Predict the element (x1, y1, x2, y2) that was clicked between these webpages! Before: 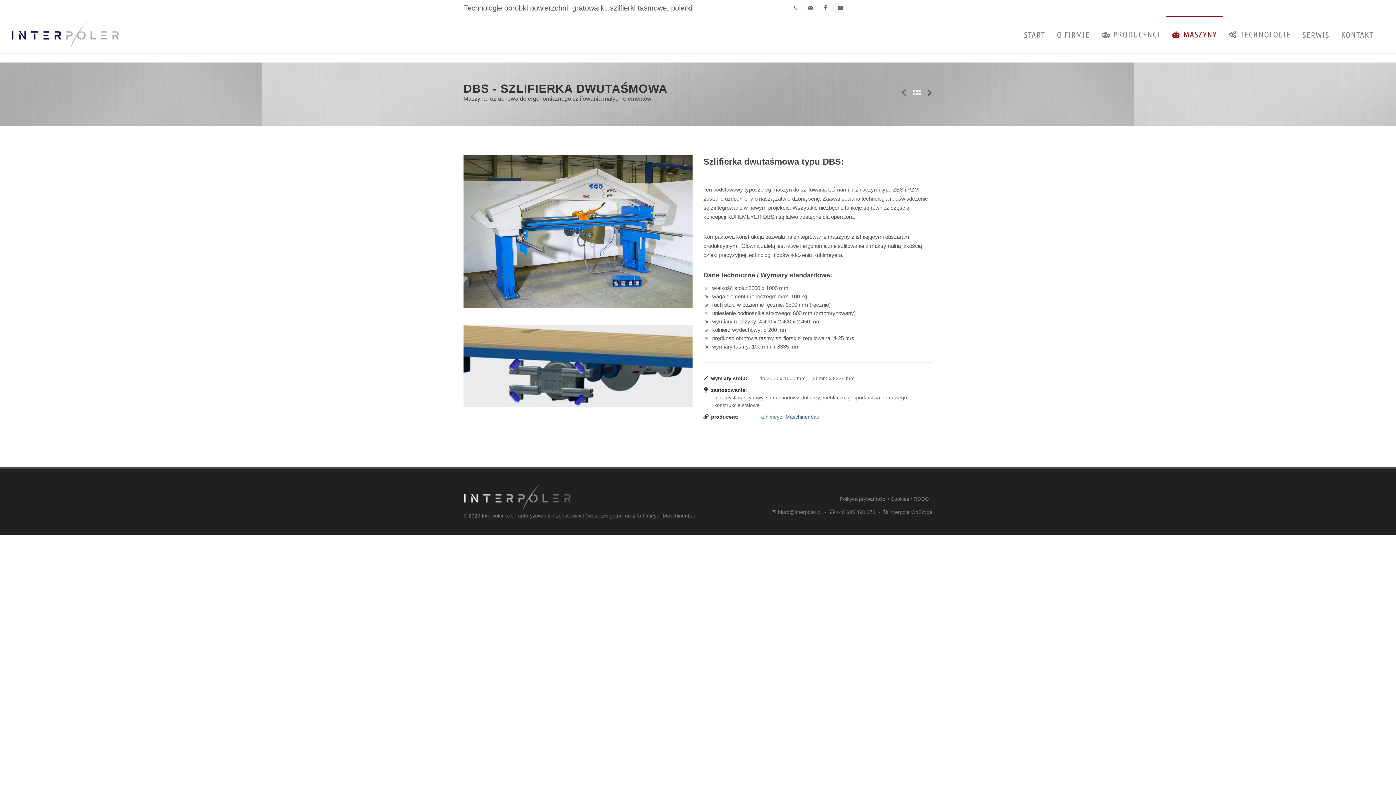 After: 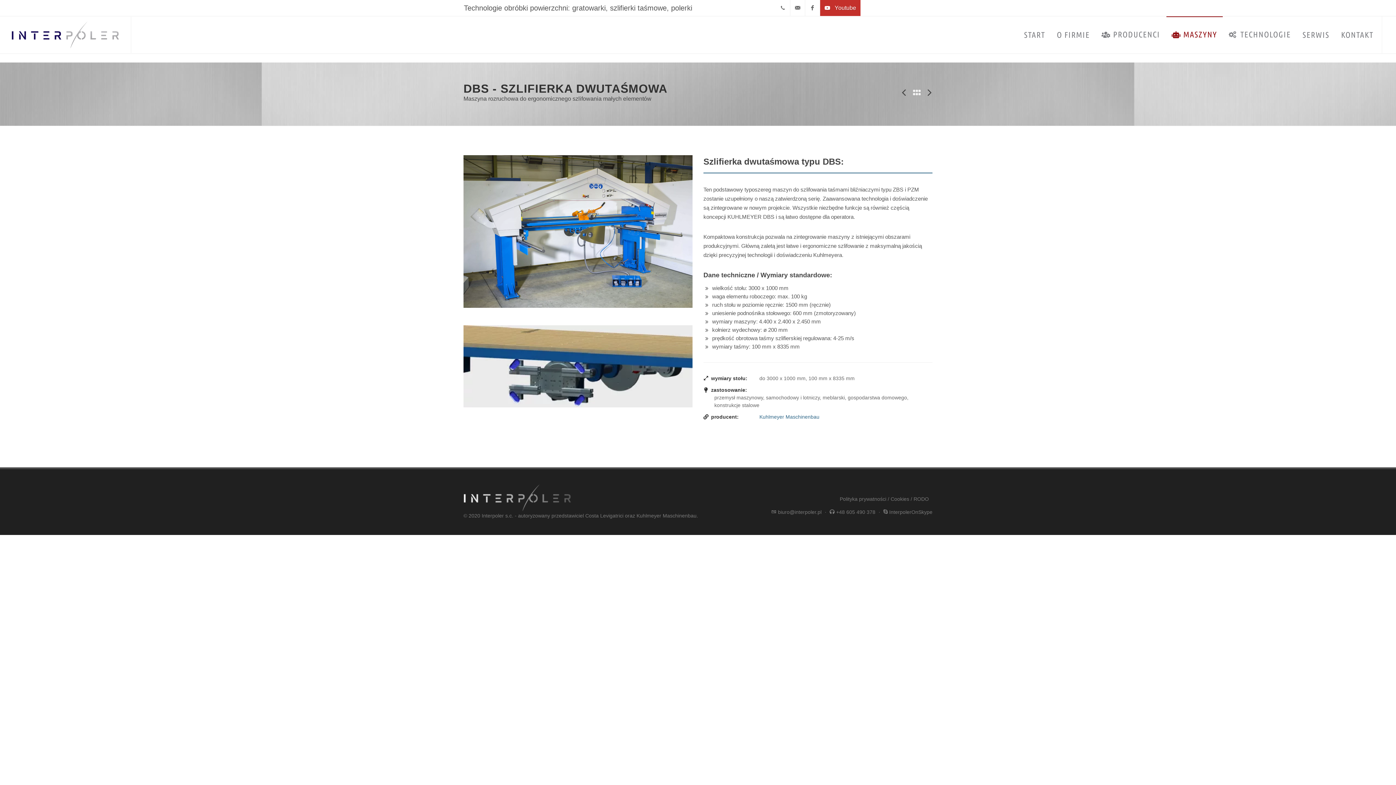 Action: bbox: (833, 0, 847, 16) label: Youtube